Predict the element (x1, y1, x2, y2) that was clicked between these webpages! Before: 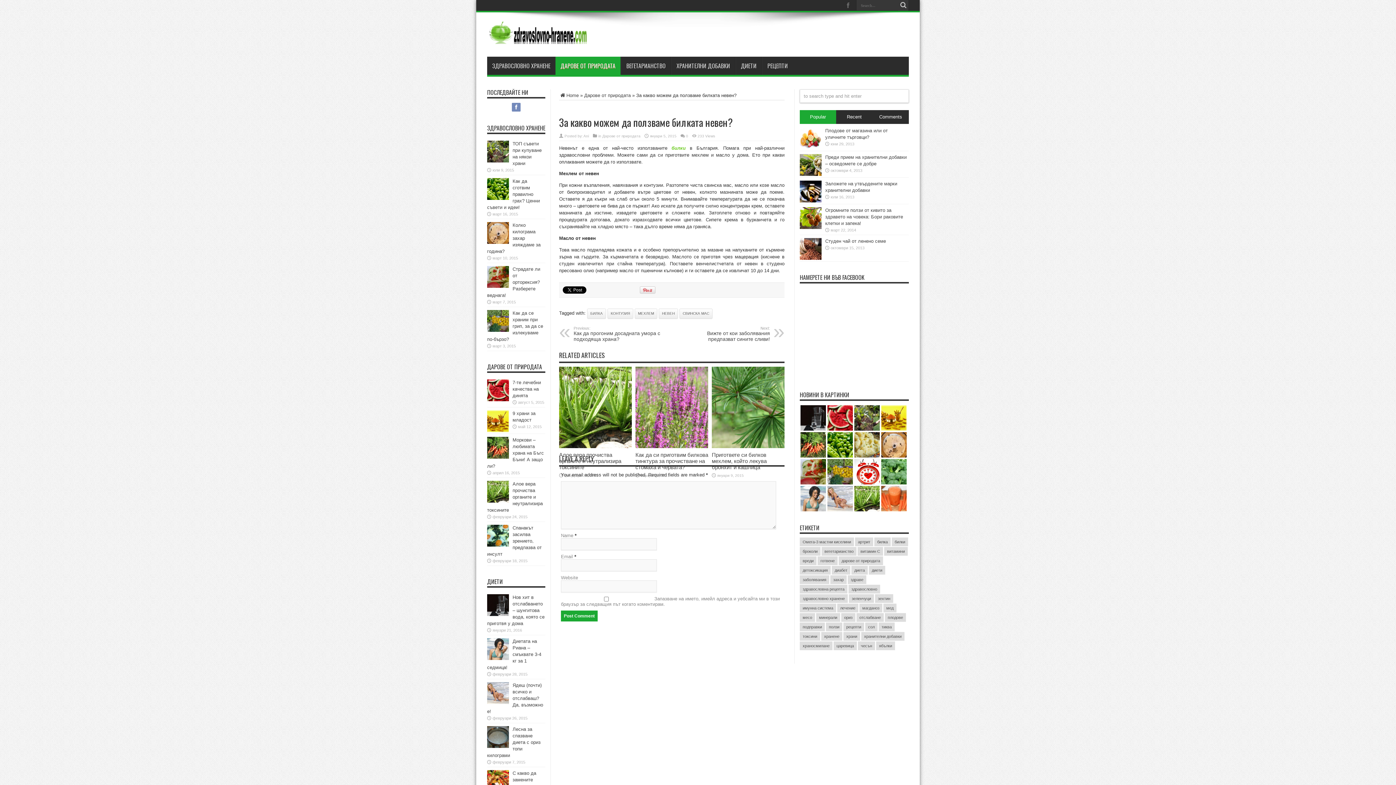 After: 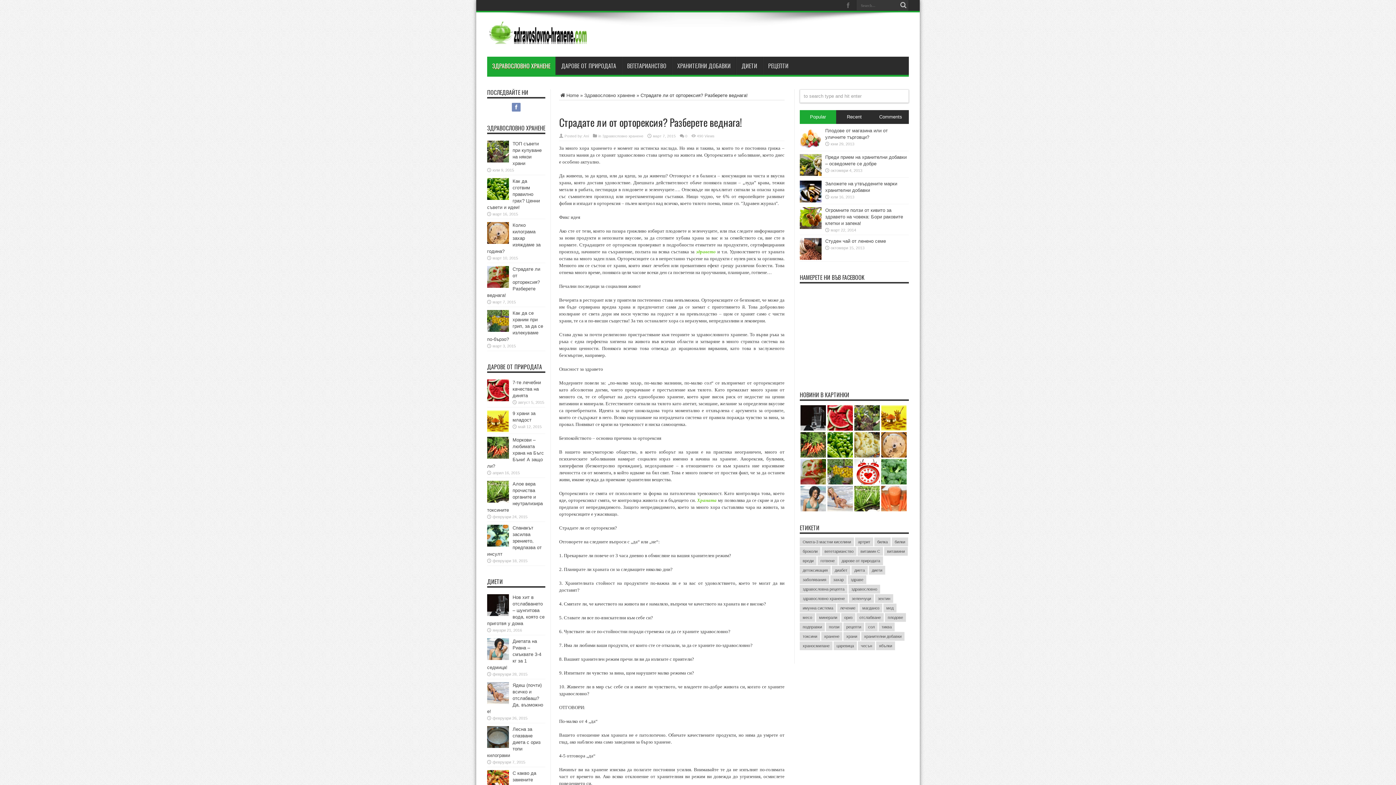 Action: bbox: (800, 459, 826, 484)